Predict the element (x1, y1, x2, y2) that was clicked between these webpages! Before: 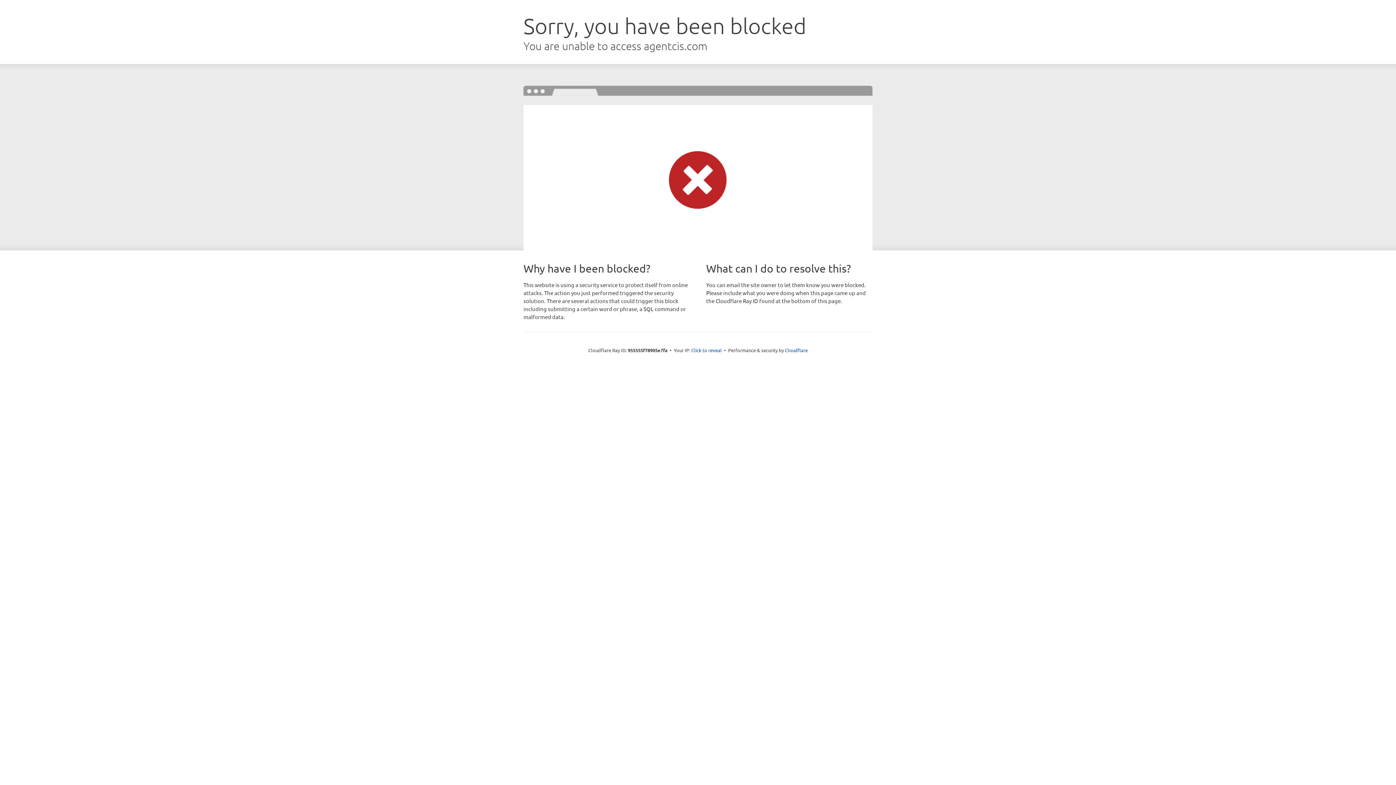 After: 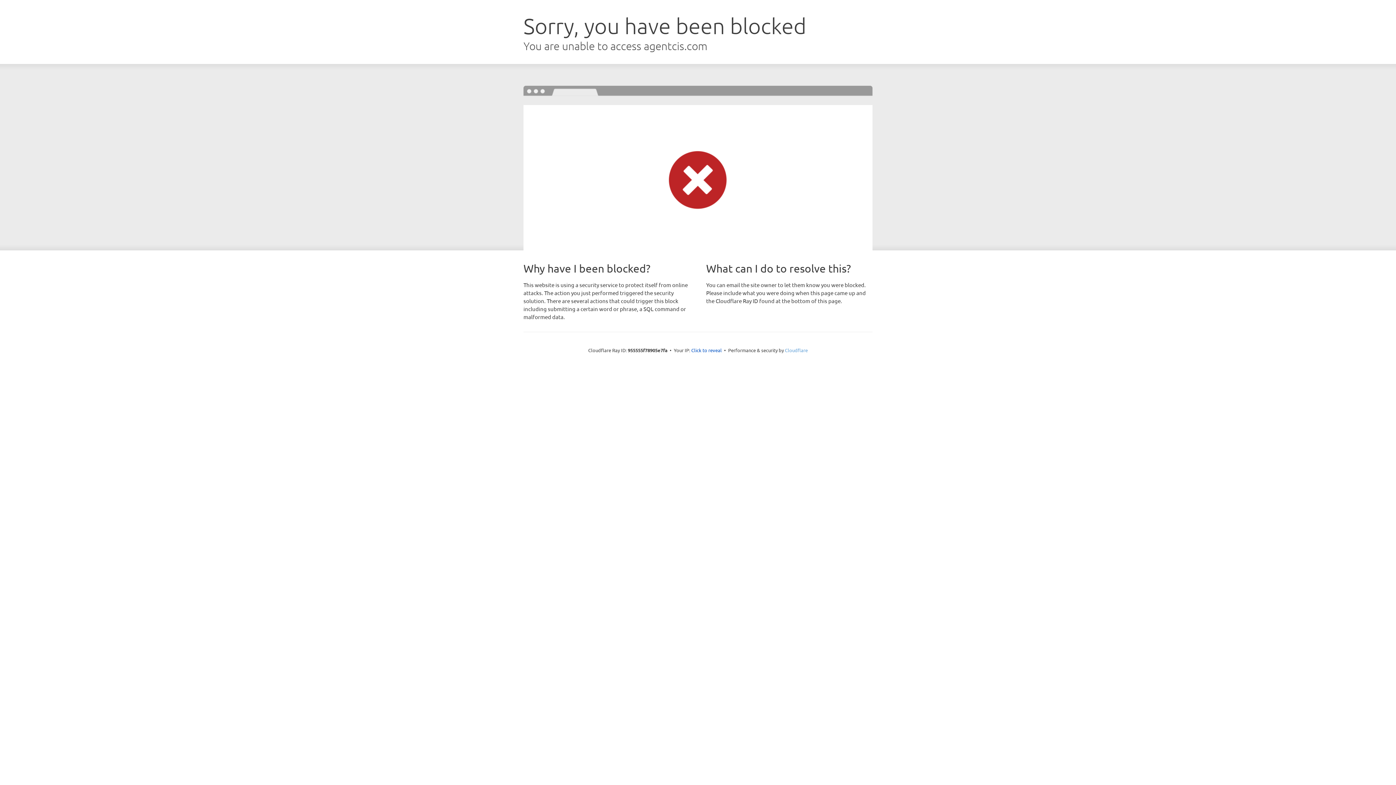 Action: label: Cloudflare bbox: (785, 347, 808, 353)